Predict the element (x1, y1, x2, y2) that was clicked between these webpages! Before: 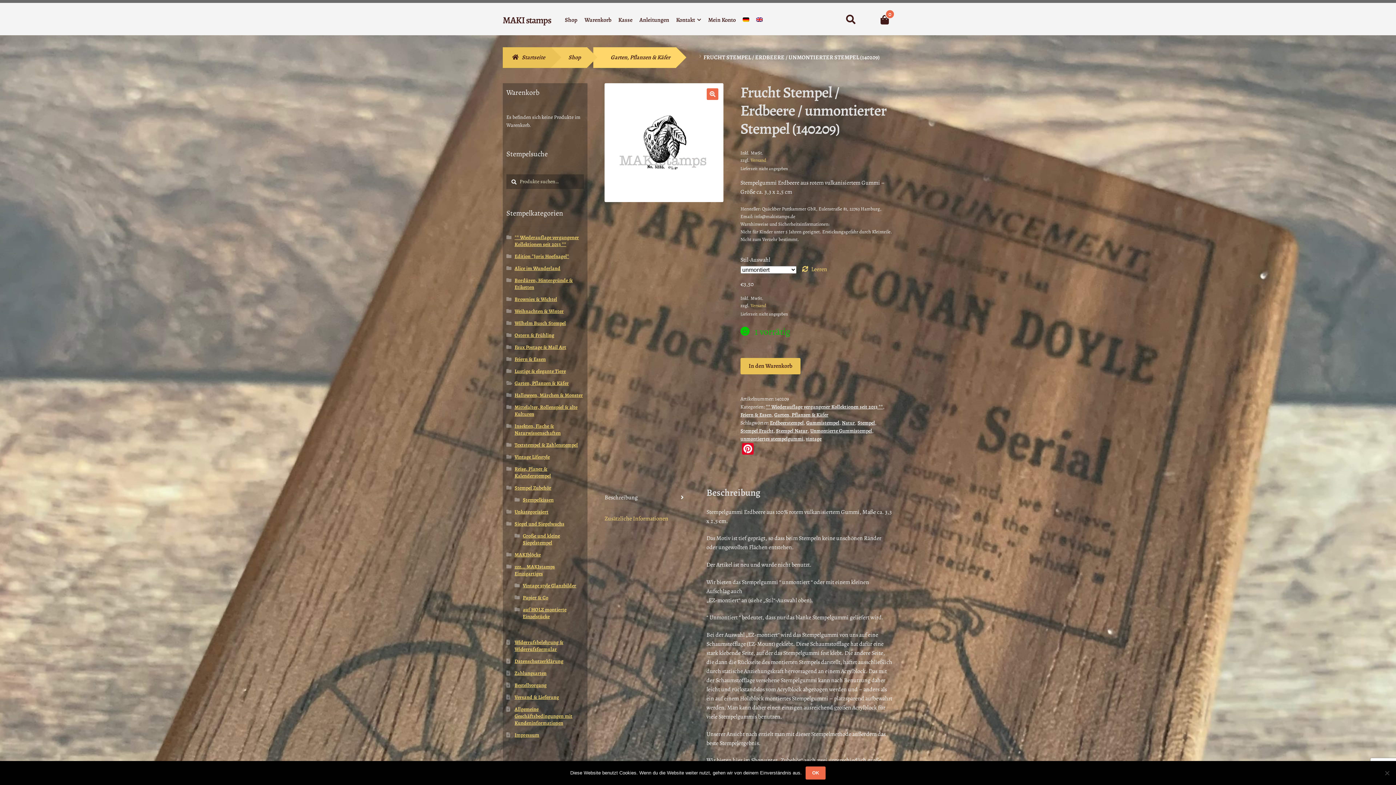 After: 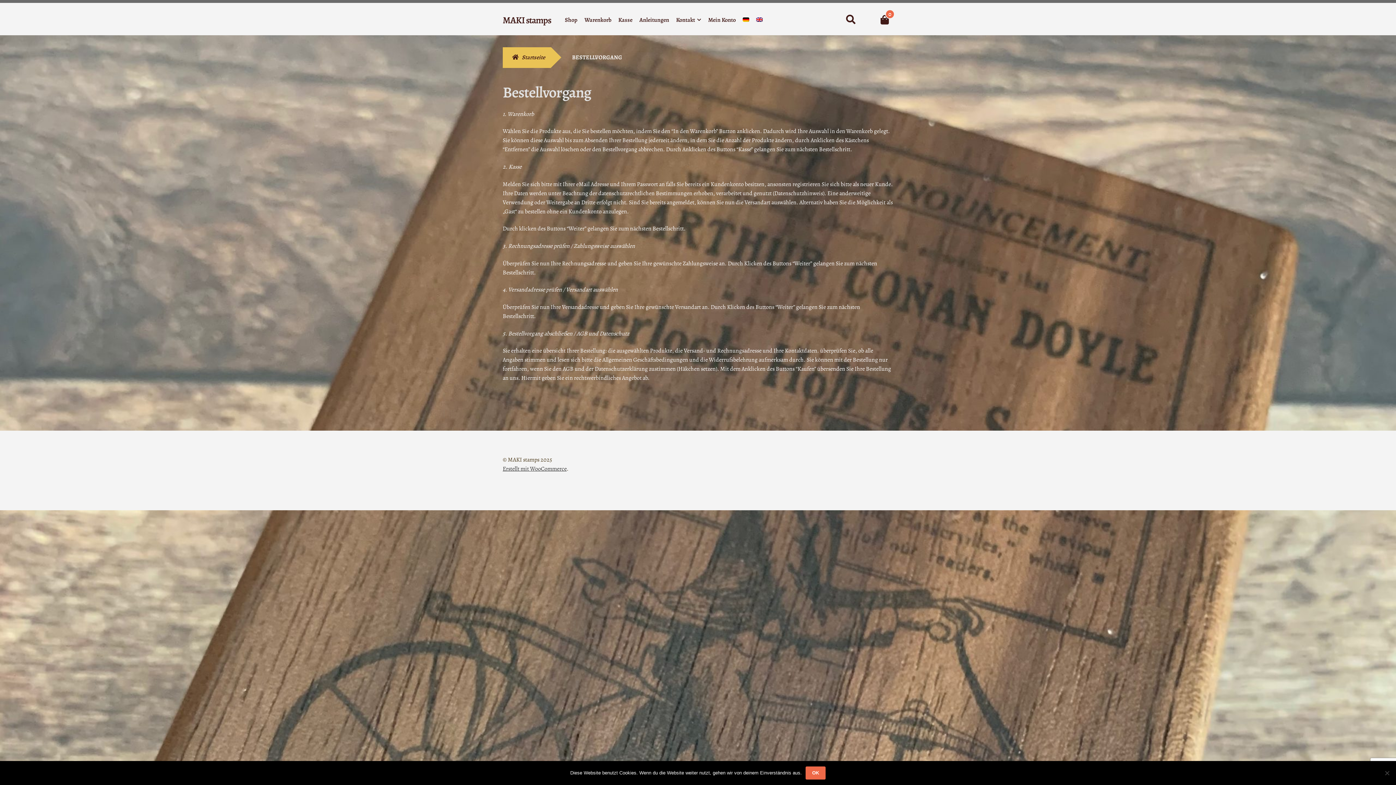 Action: bbox: (514, 682, 546, 689) label: Bestellvorgang